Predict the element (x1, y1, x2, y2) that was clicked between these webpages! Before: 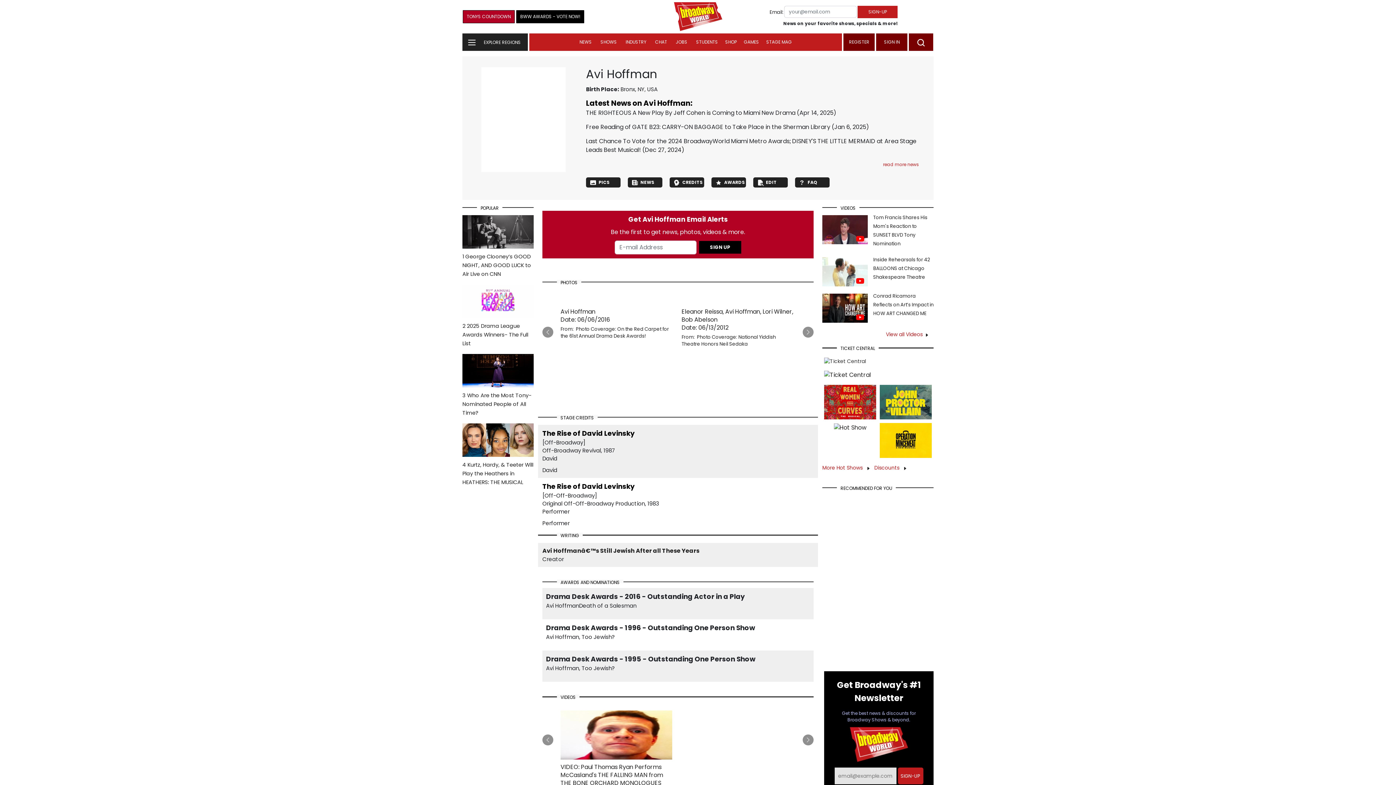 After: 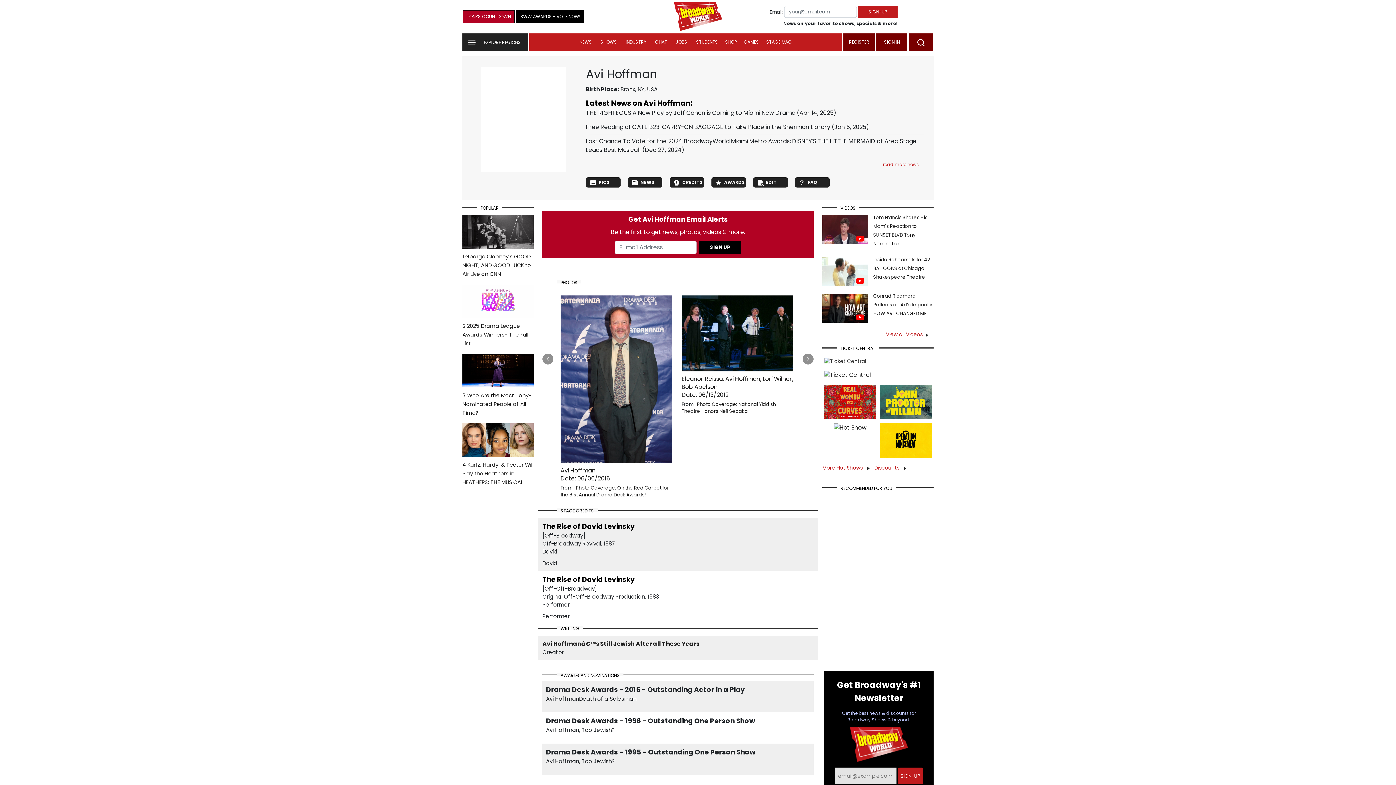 Action: bbox: (880, 397, 932, 406)